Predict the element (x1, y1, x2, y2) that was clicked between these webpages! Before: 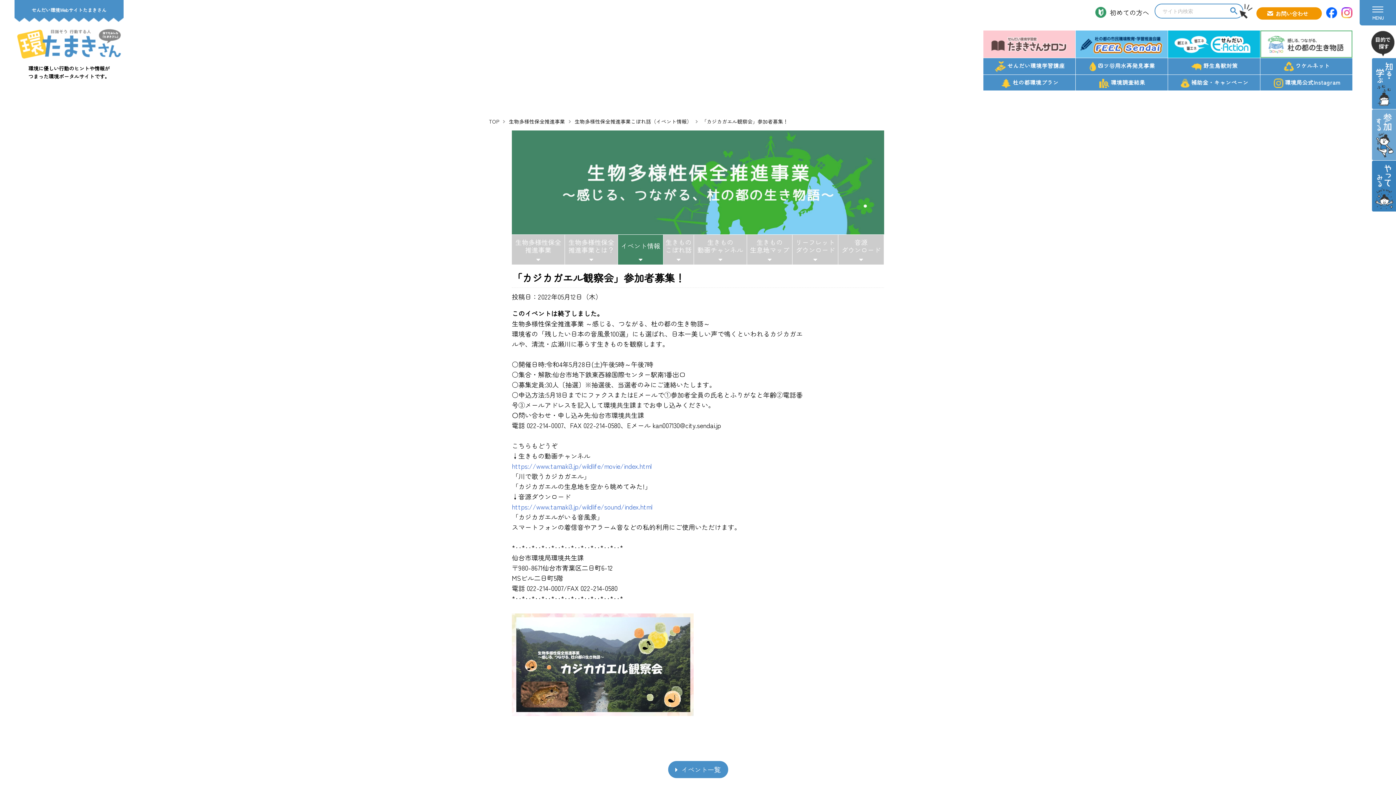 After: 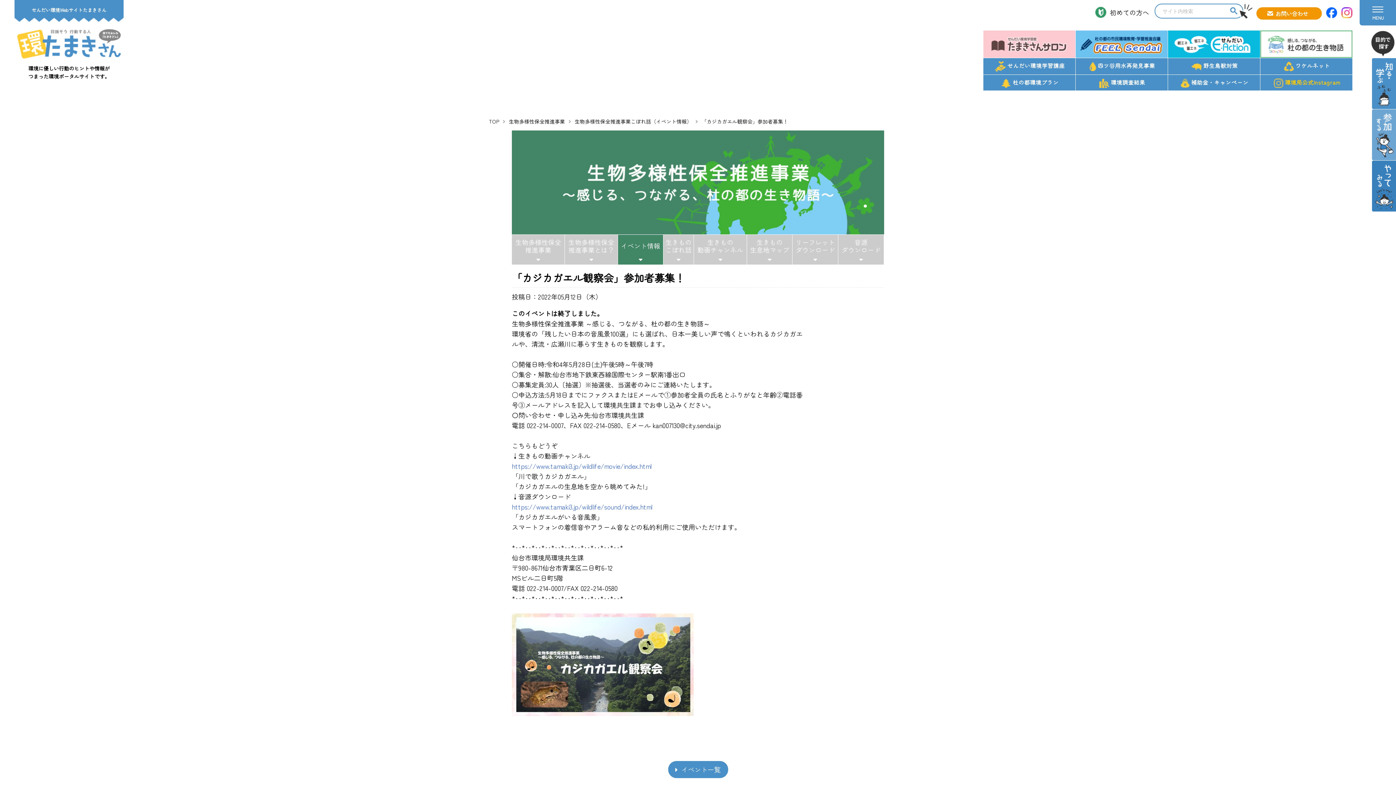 Action: label: 環境局公式Instagram bbox: (1260, 74, 1354, 95)